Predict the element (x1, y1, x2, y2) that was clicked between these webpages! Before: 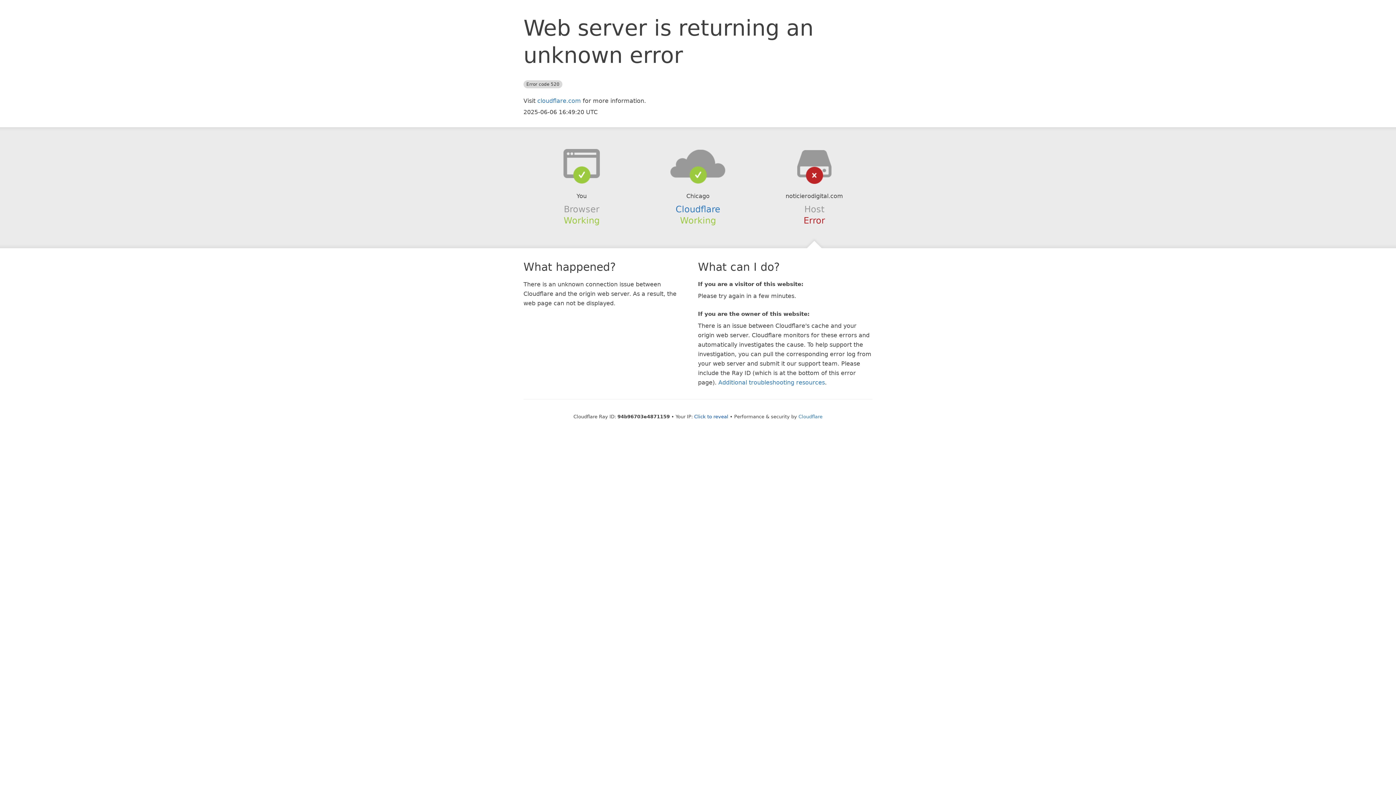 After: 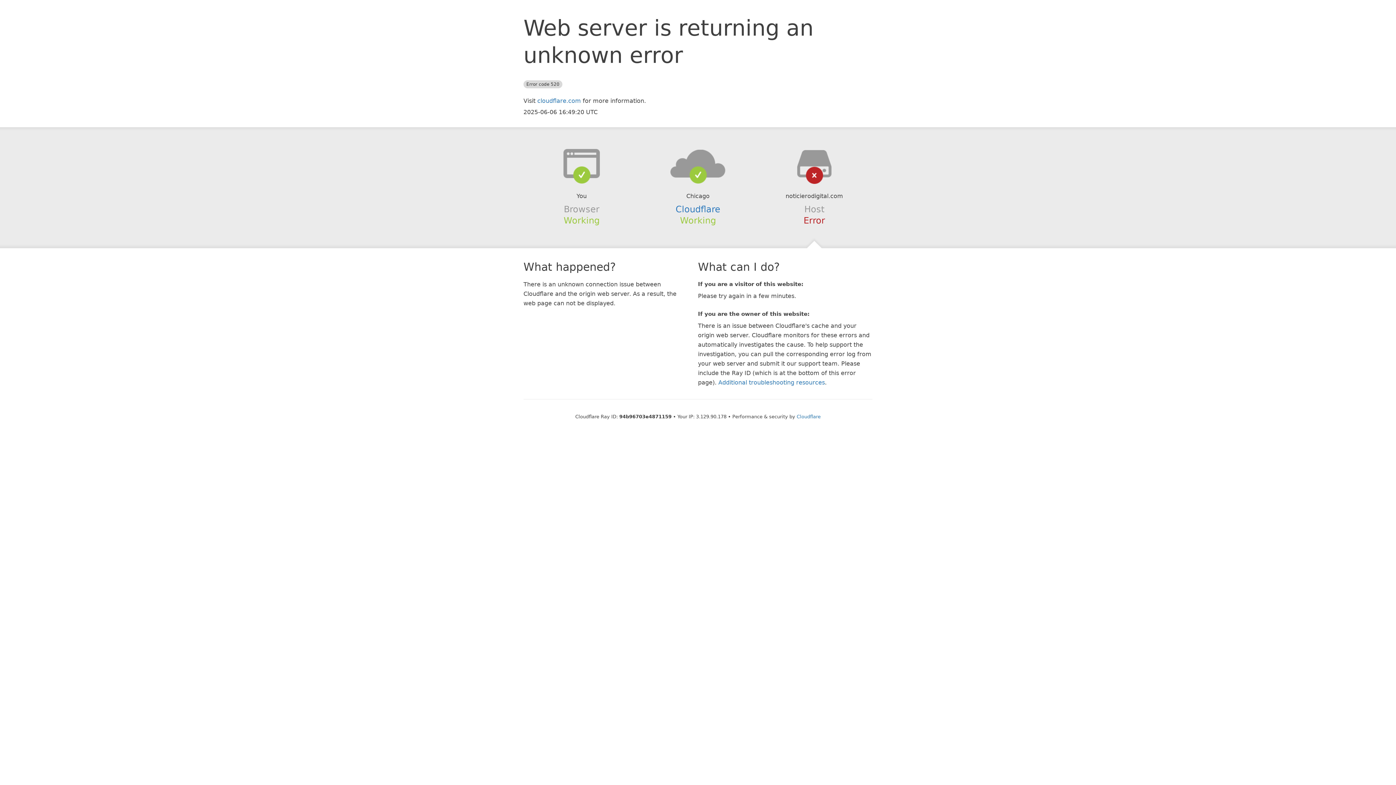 Action: label: Click to reveal bbox: (694, 414, 728, 419)